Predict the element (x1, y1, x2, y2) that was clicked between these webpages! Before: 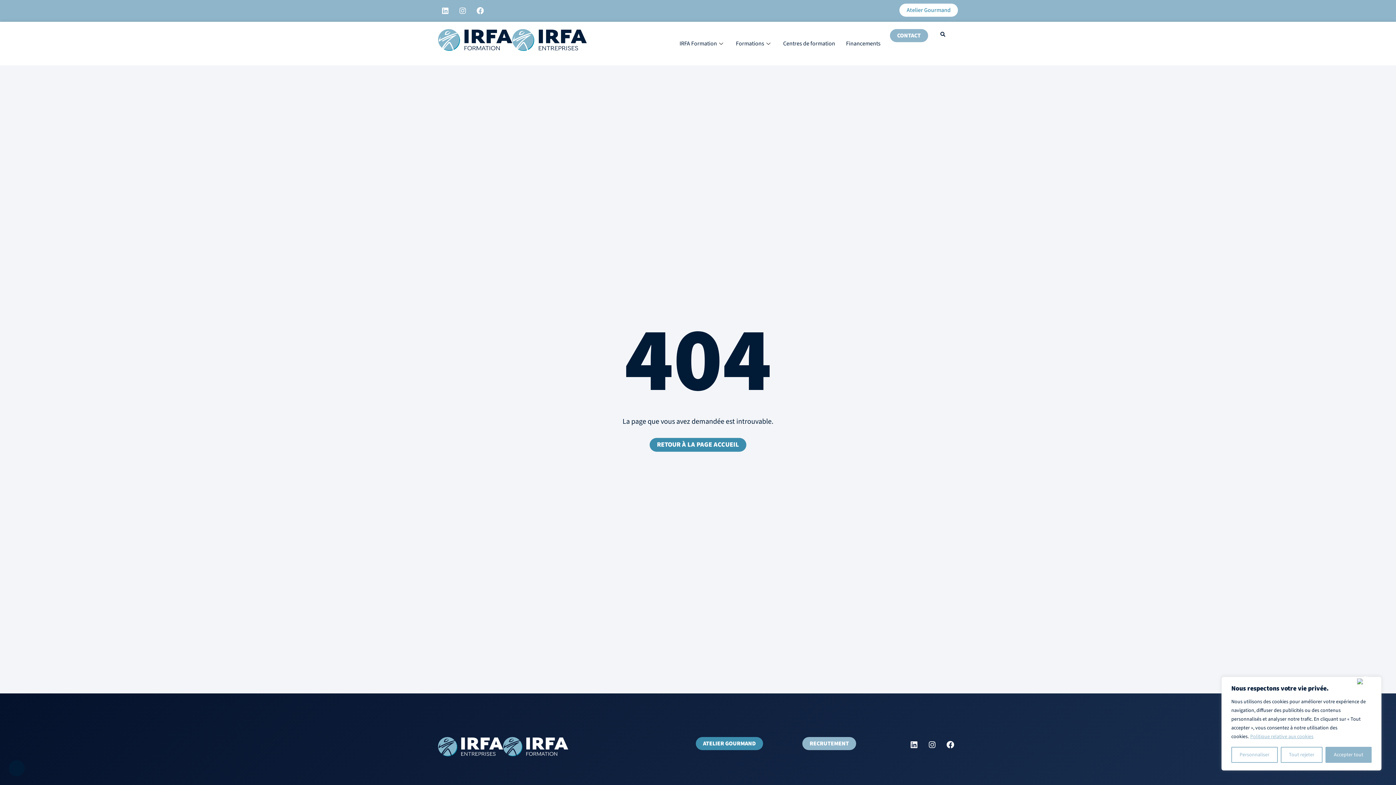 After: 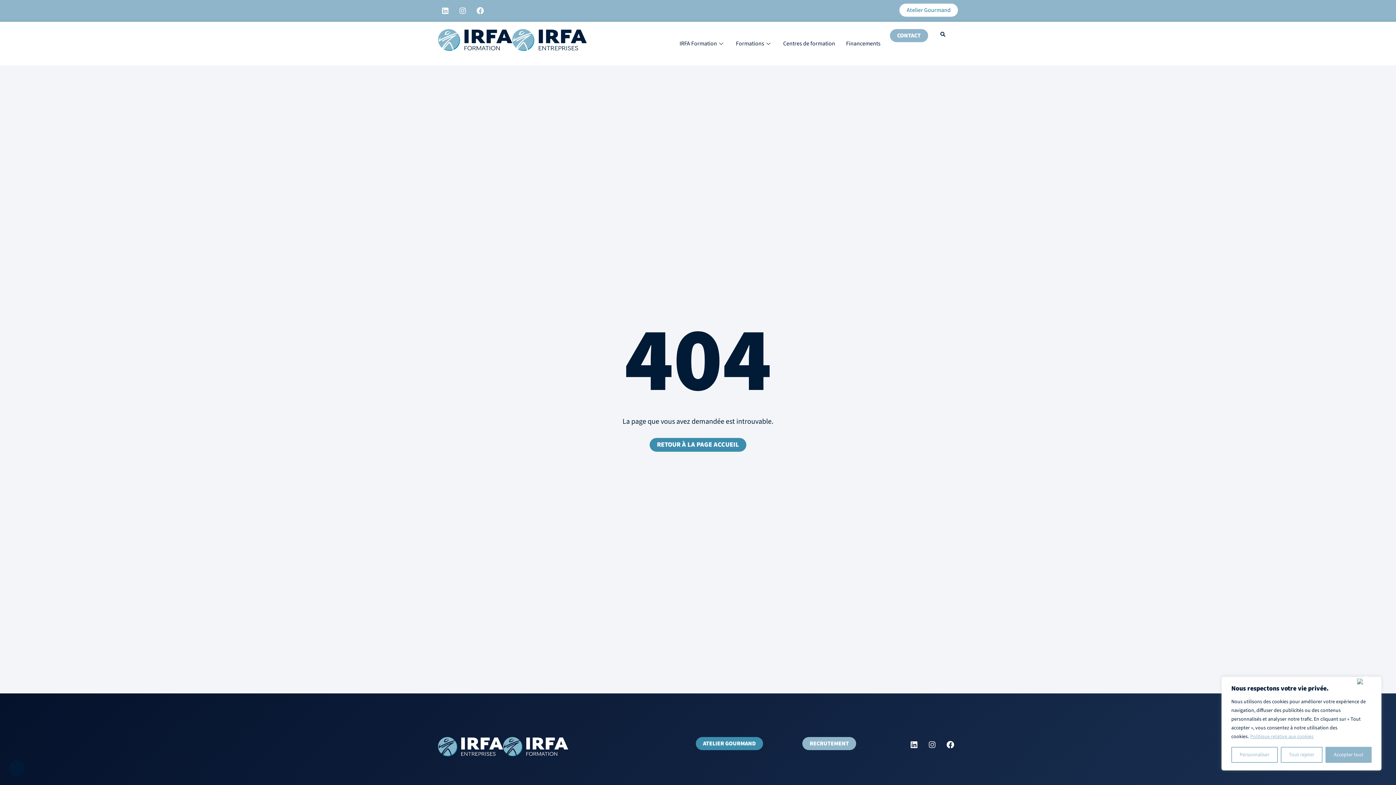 Action: label: Instagram bbox: (924, 737, 939, 752)